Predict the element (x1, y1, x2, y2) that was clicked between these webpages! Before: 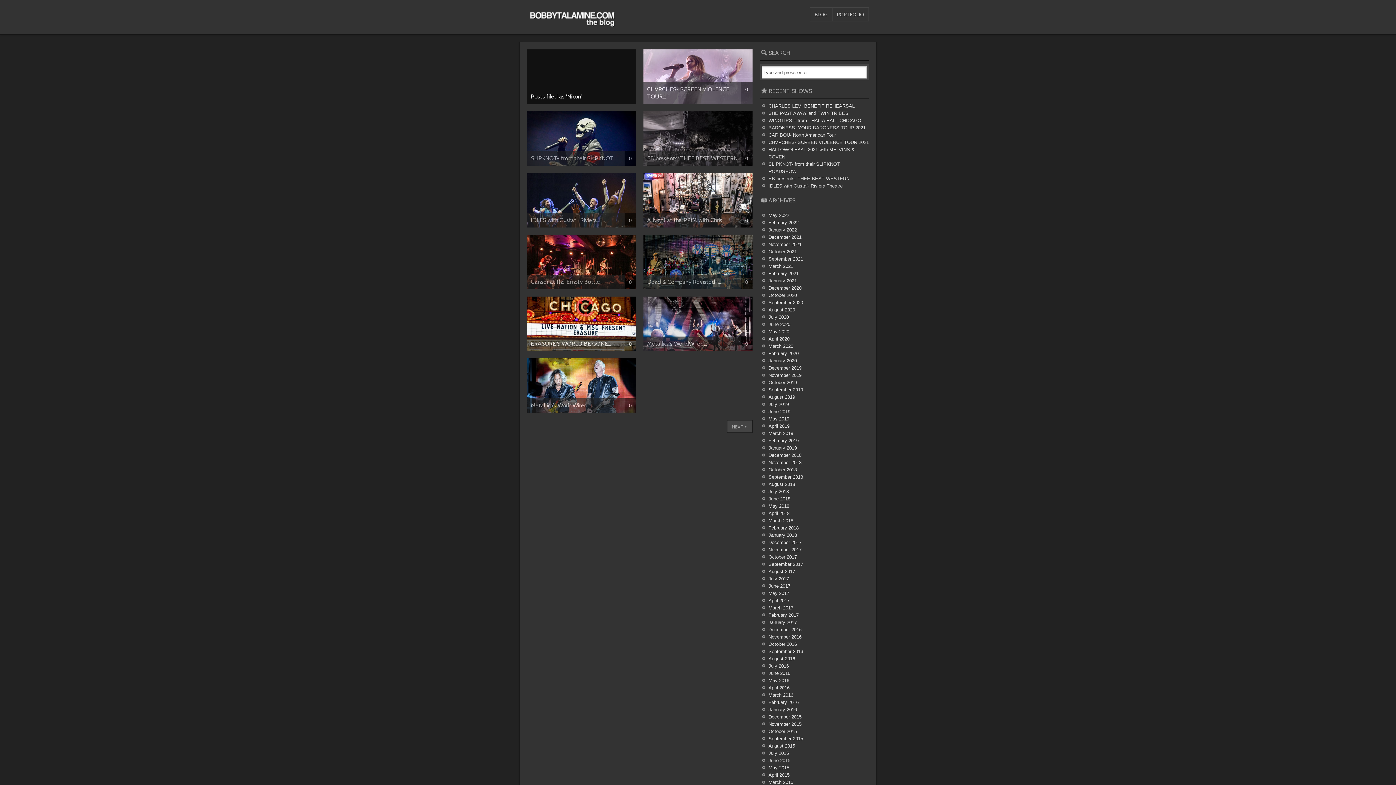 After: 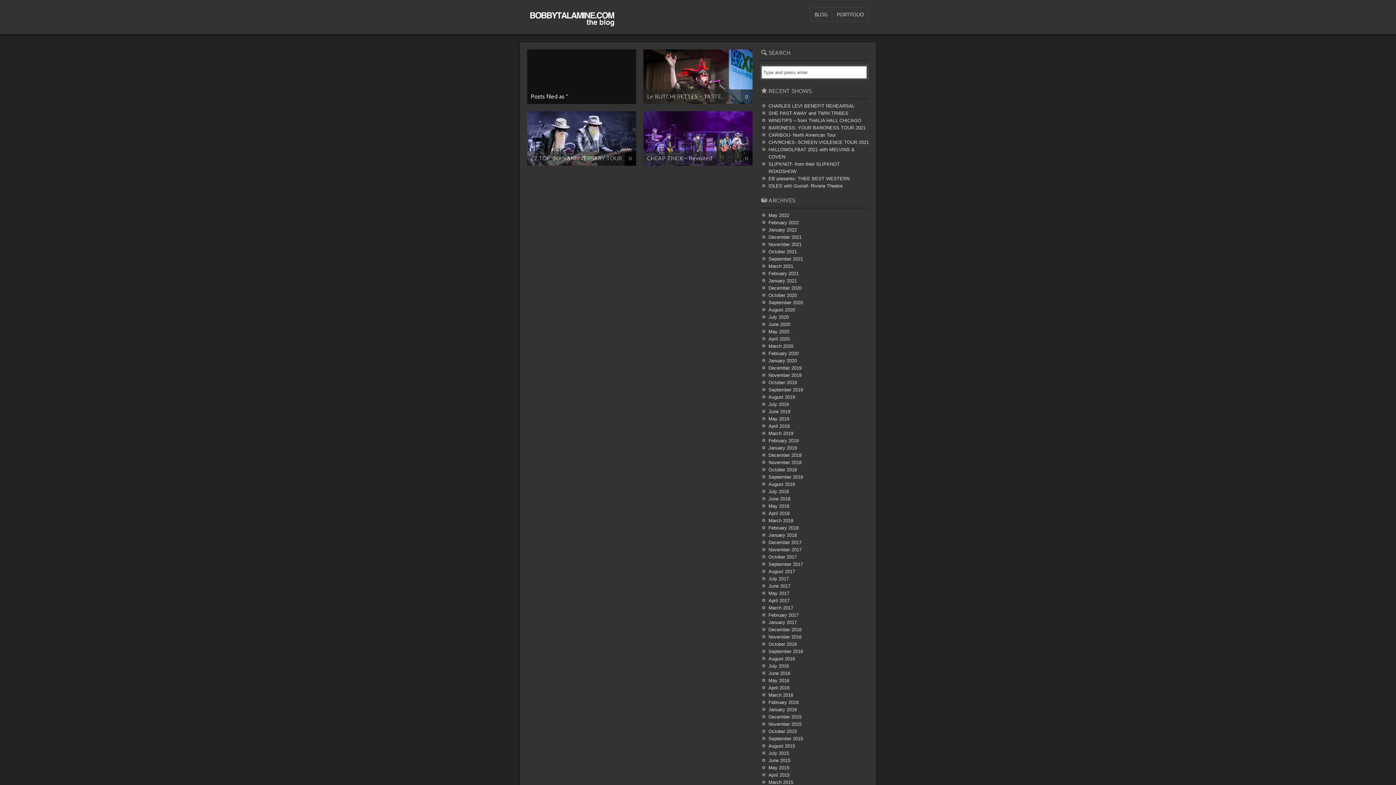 Action: label: June 2020 bbox: (768, 321, 790, 327)